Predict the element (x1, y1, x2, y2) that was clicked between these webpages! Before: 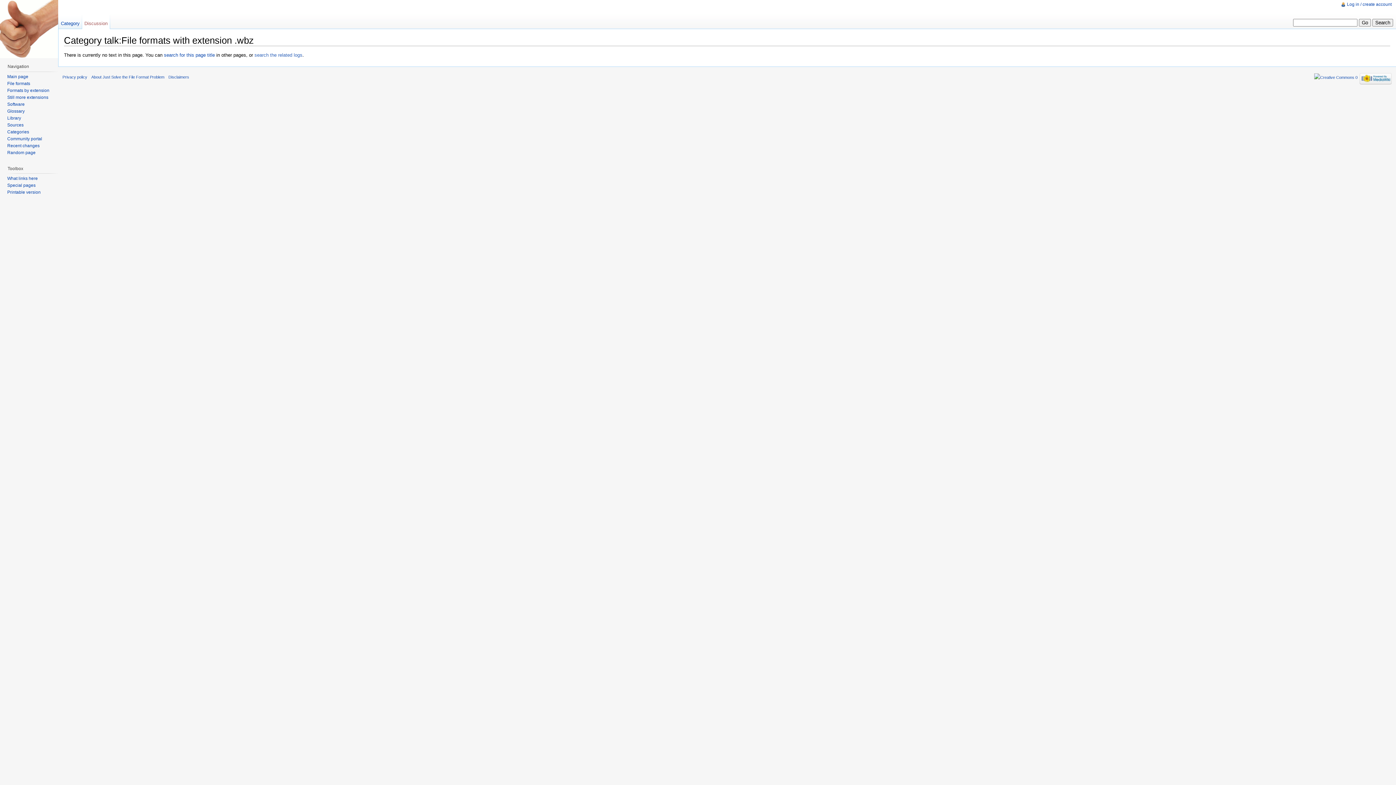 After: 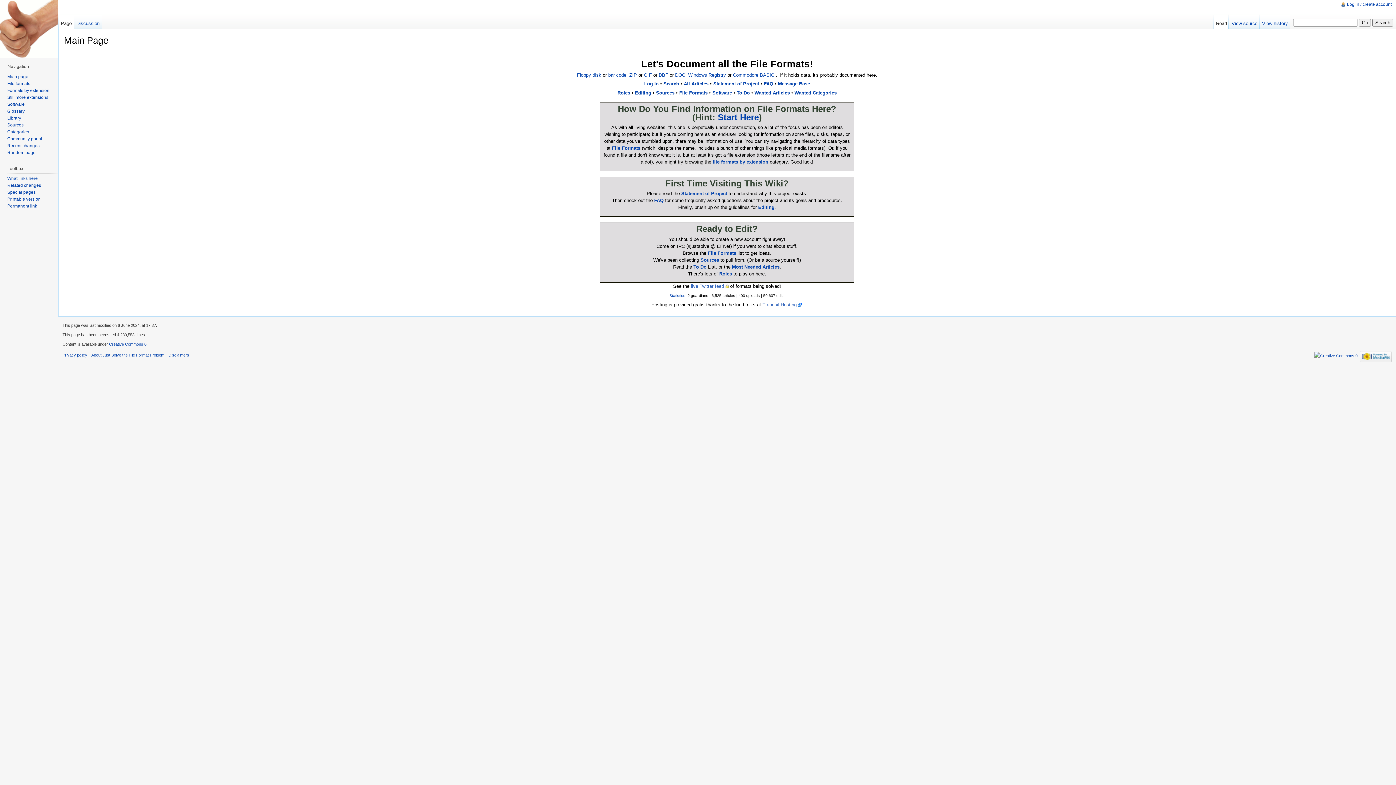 Action: bbox: (0, 0, 58, 58)